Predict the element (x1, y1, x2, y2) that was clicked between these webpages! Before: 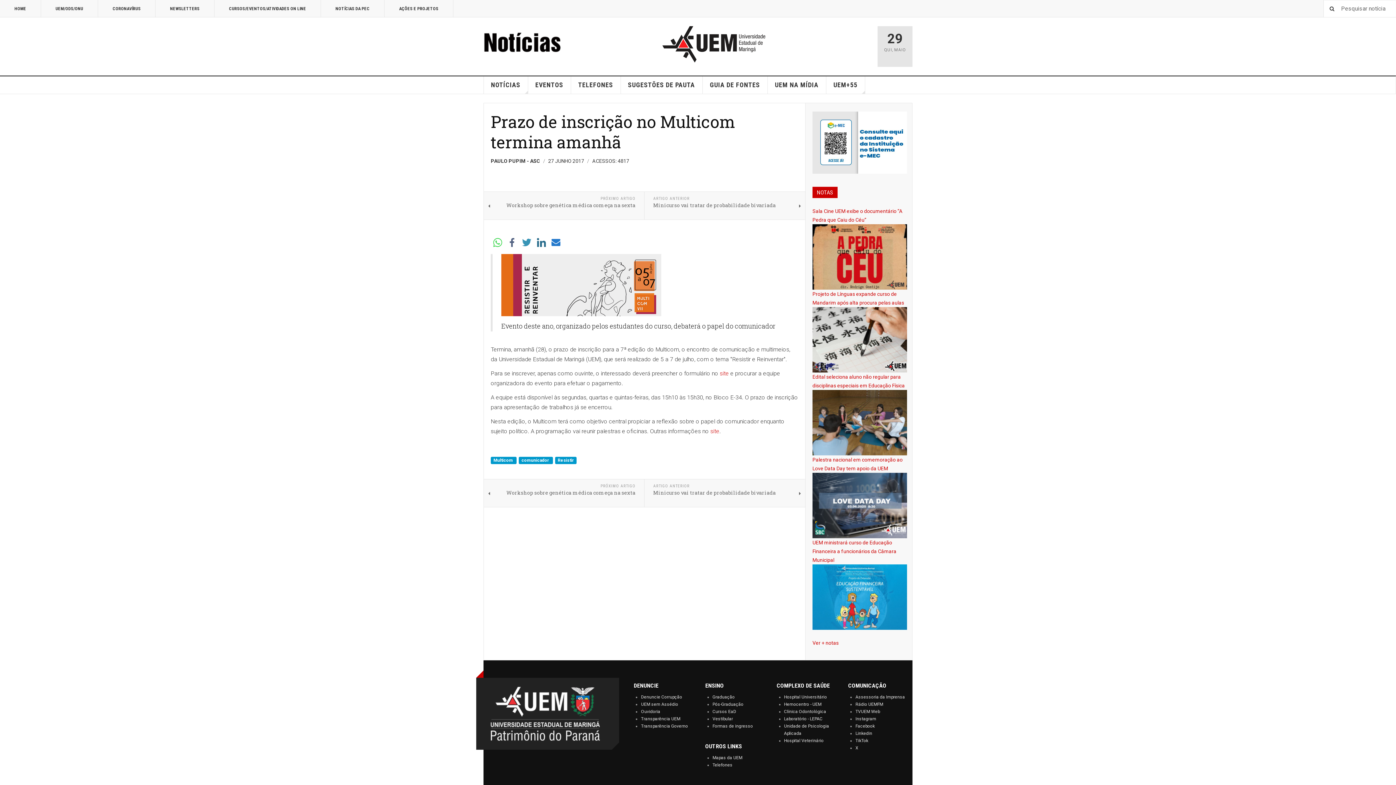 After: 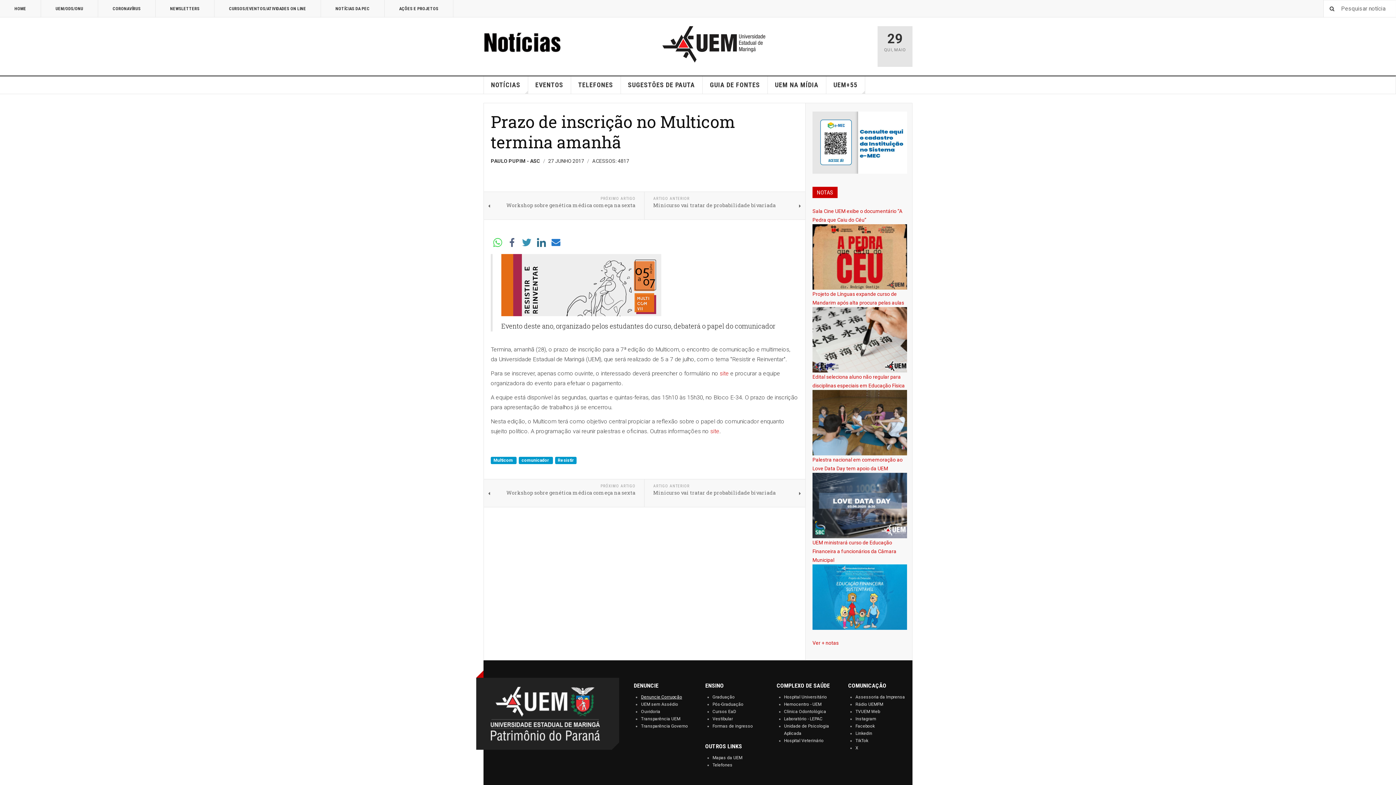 Action: bbox: (641, 694, 682, 699) label: Denuncie Corrupção